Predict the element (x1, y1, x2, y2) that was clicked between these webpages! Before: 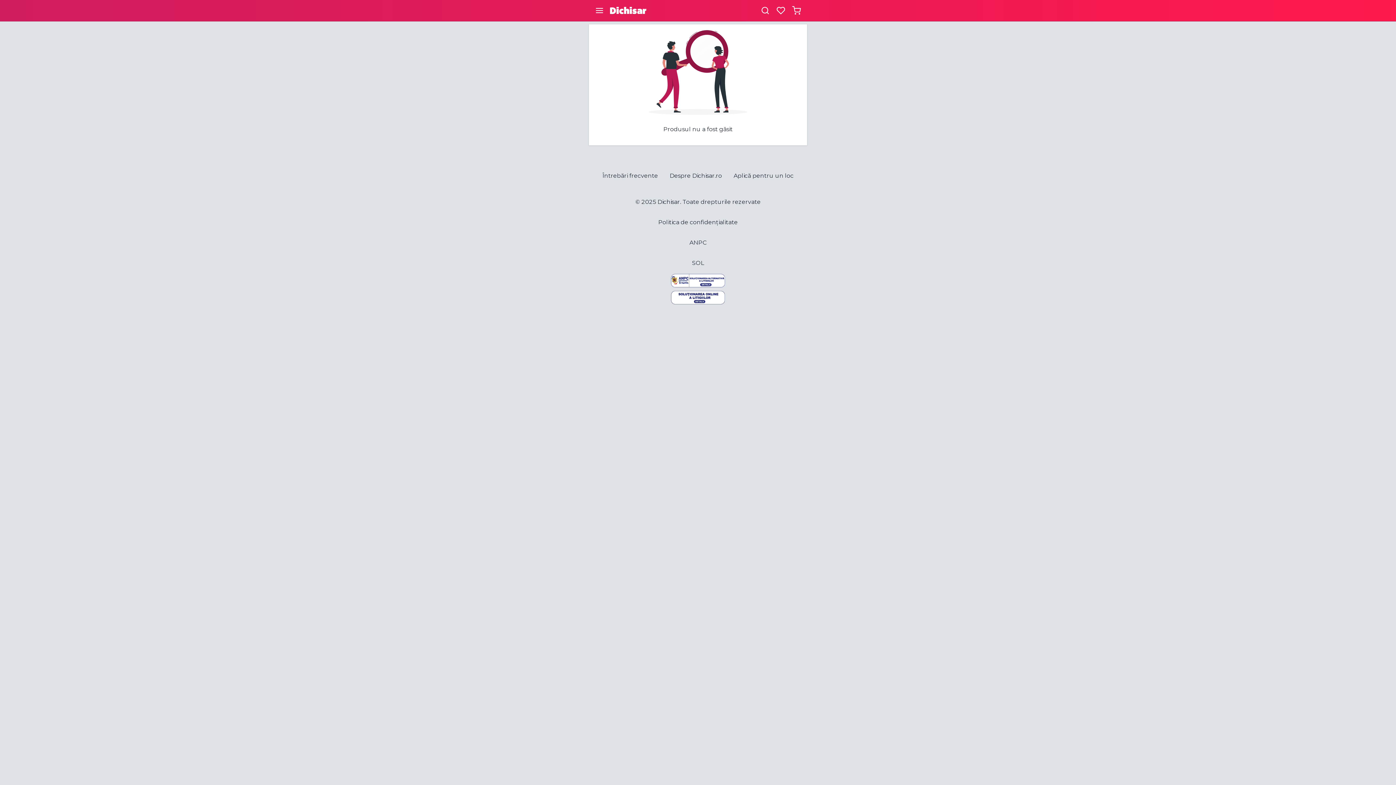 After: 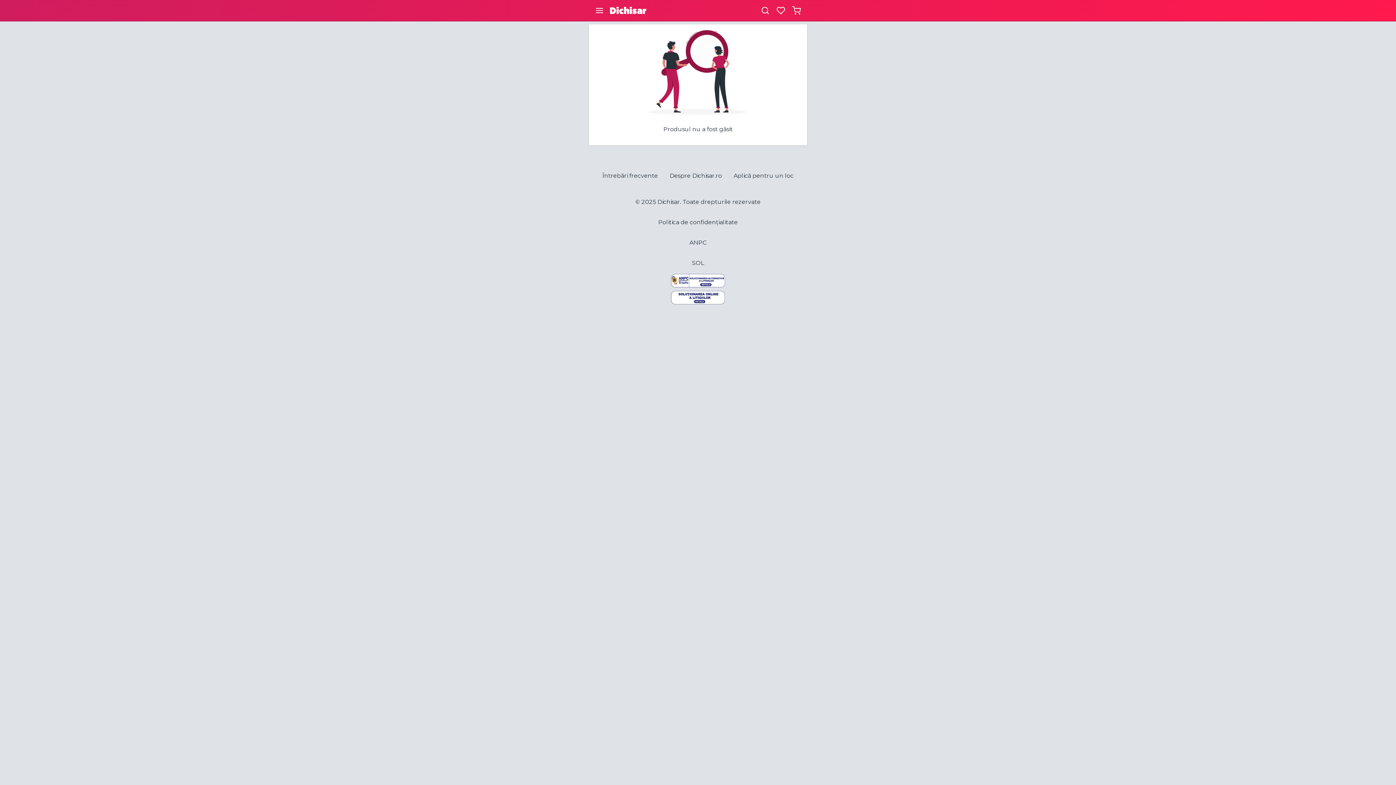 Action: bbox: (589, 290, 807, 307)